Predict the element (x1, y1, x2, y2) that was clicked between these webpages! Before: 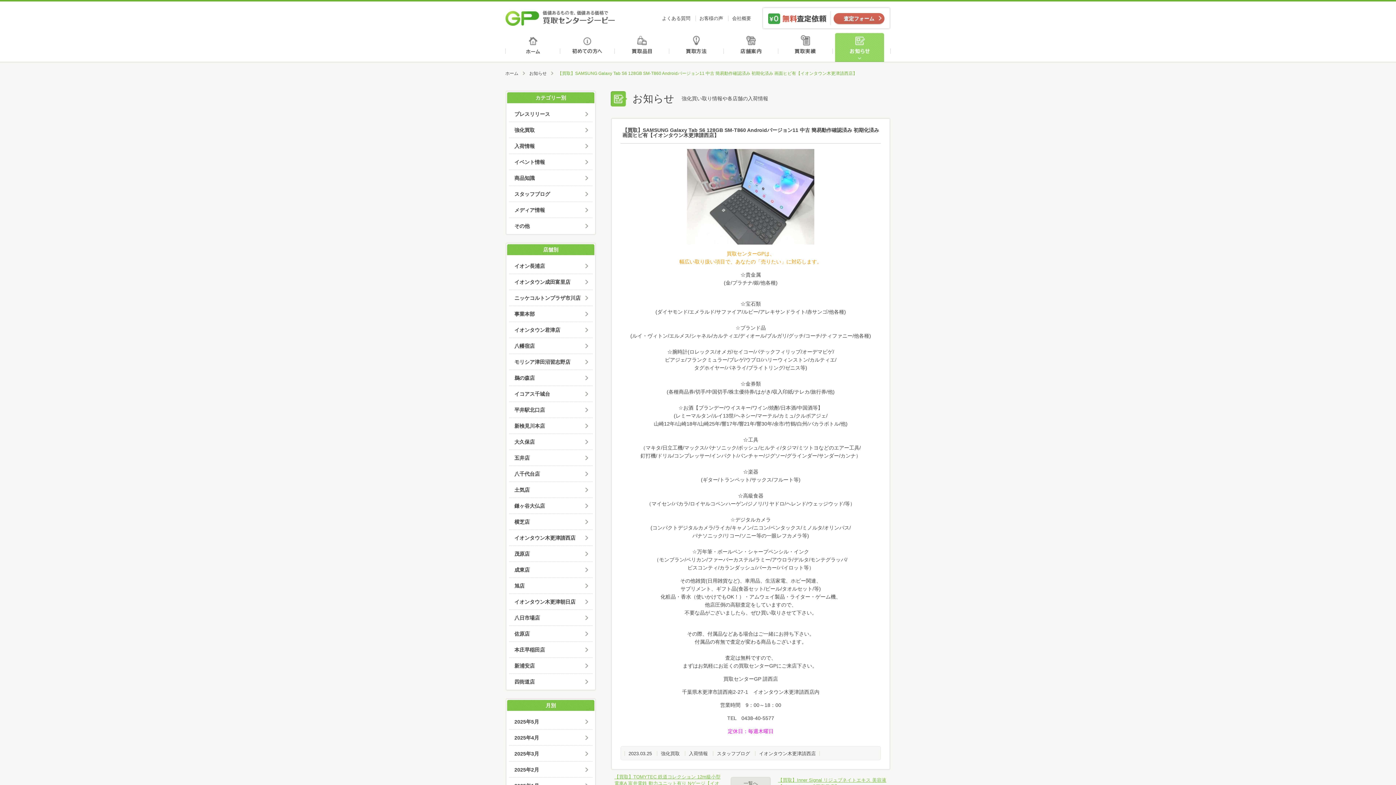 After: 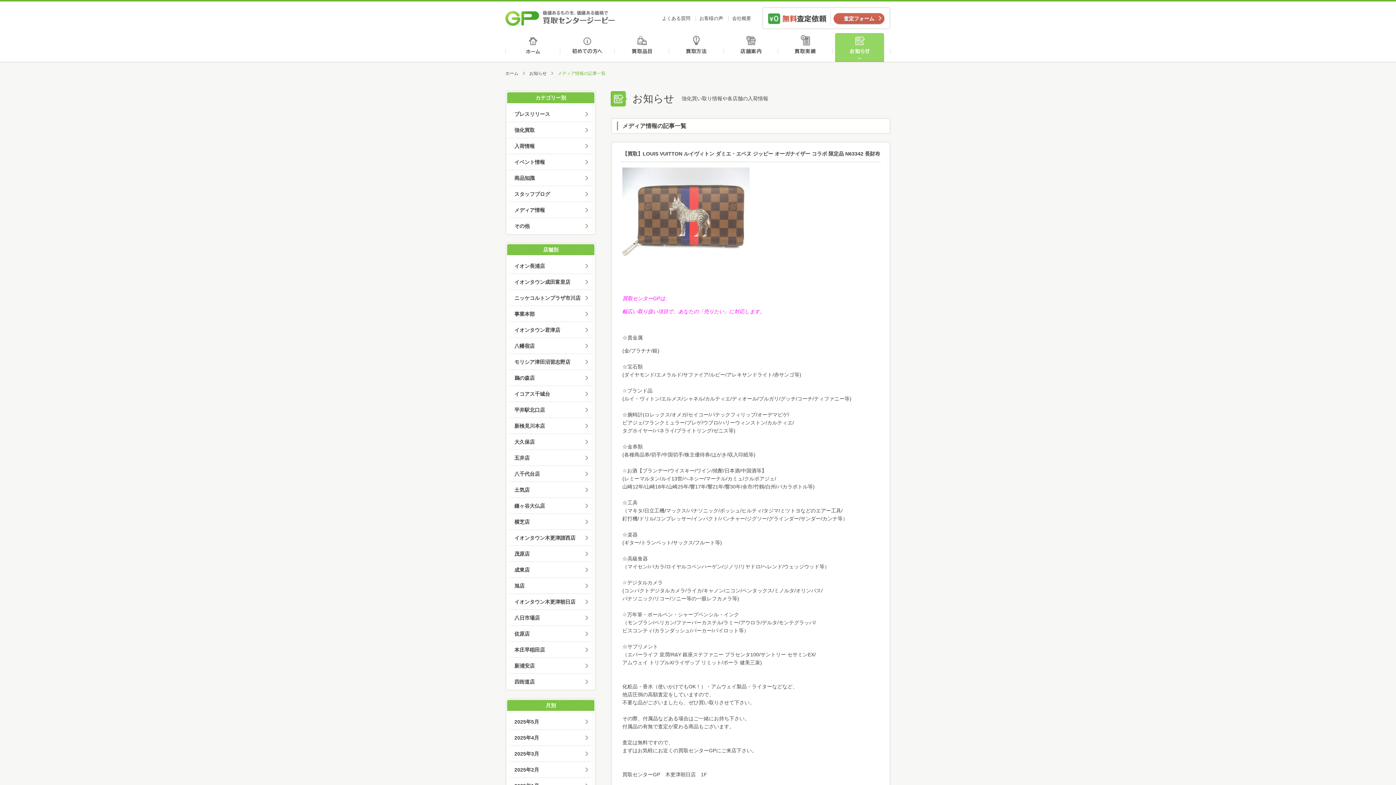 Action: bbox: (509, 202, 592, 218) label: メディア情報